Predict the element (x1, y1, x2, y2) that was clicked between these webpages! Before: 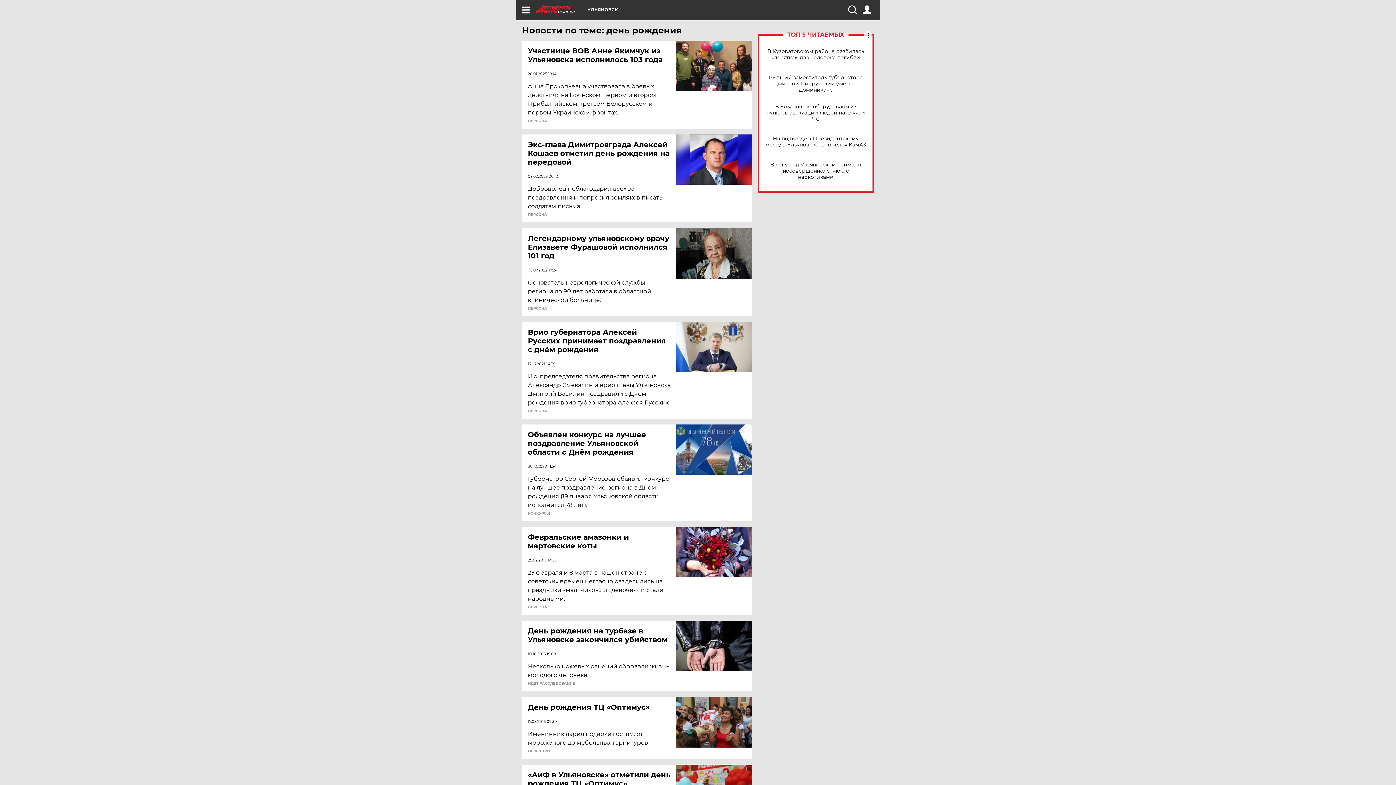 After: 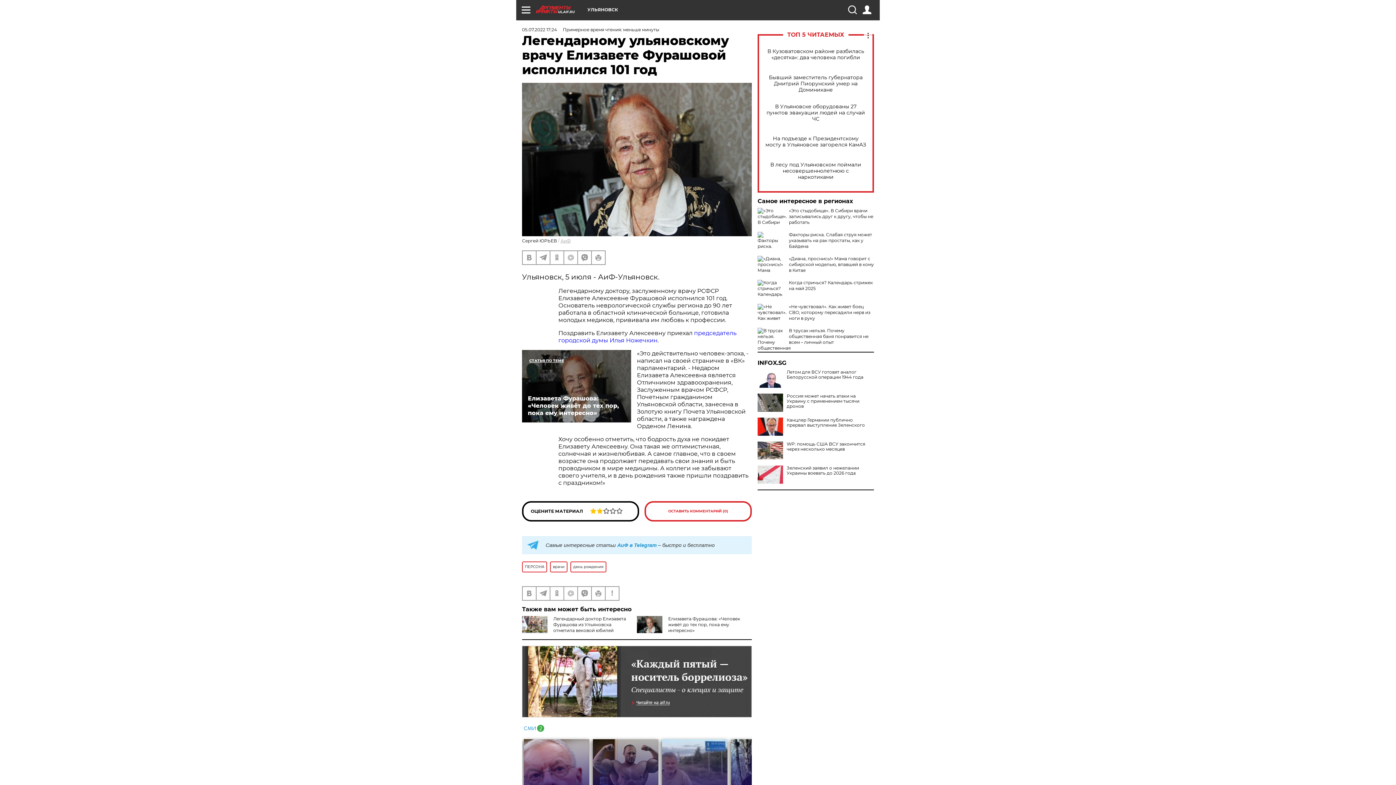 Action: bbox: (676, 228, 752, 278)